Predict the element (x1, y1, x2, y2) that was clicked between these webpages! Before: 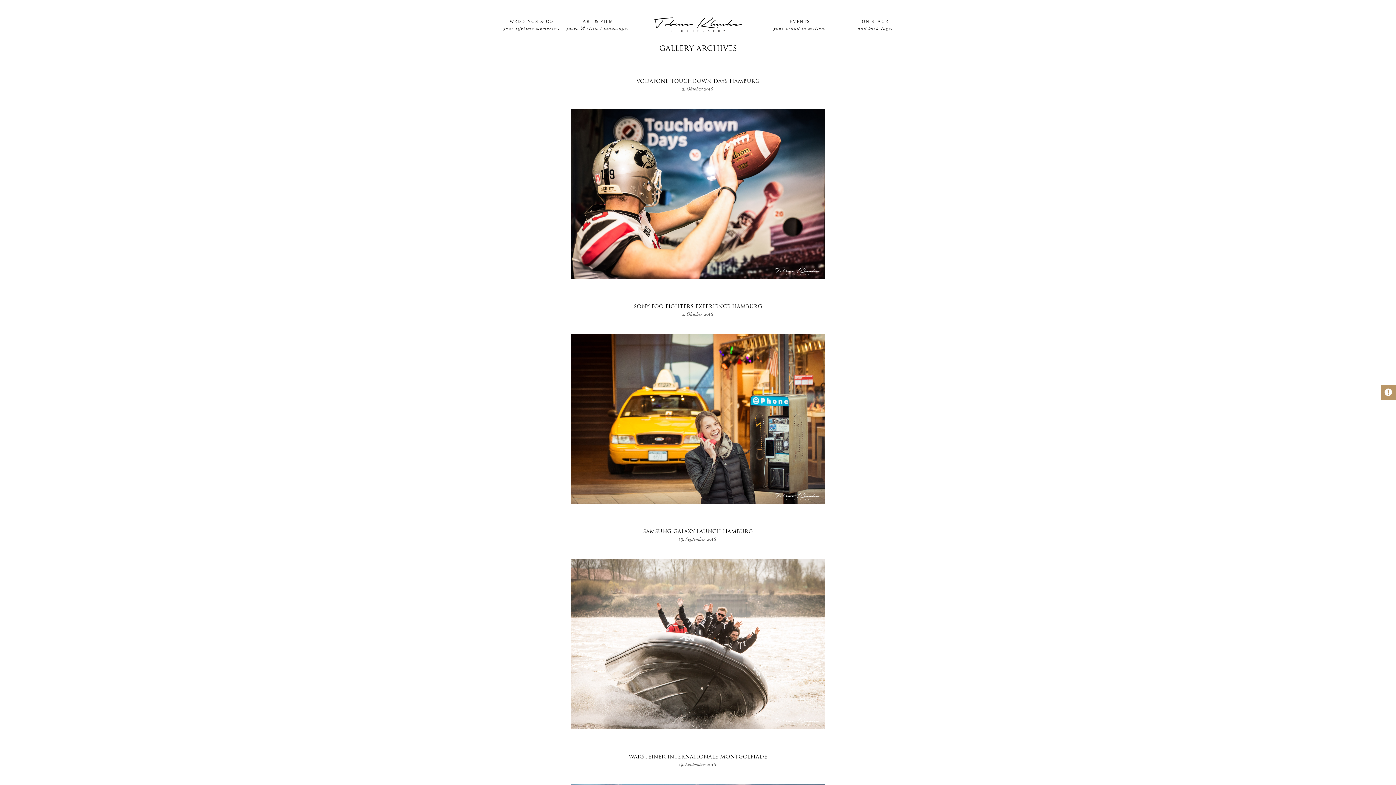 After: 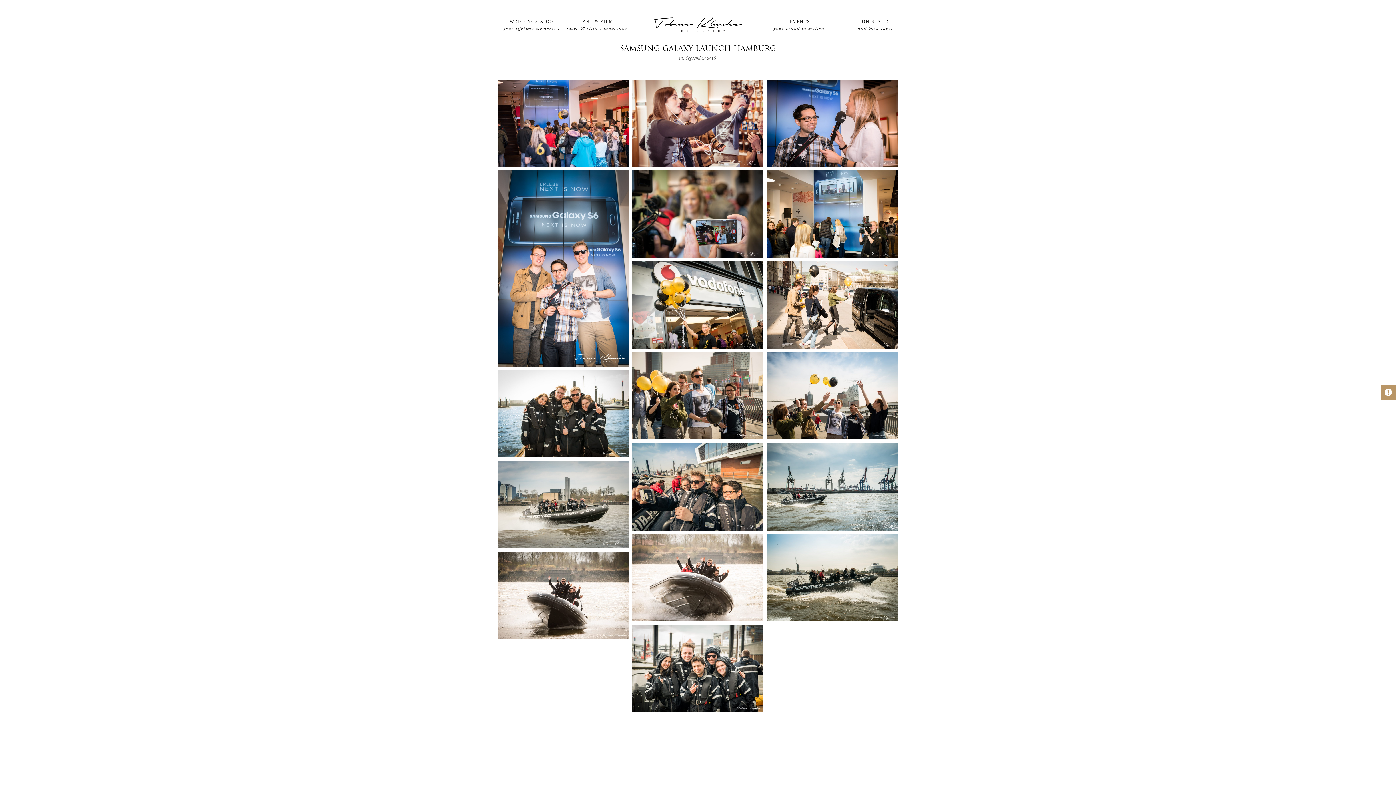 Action: bbox: (570, 641, 825, 646)